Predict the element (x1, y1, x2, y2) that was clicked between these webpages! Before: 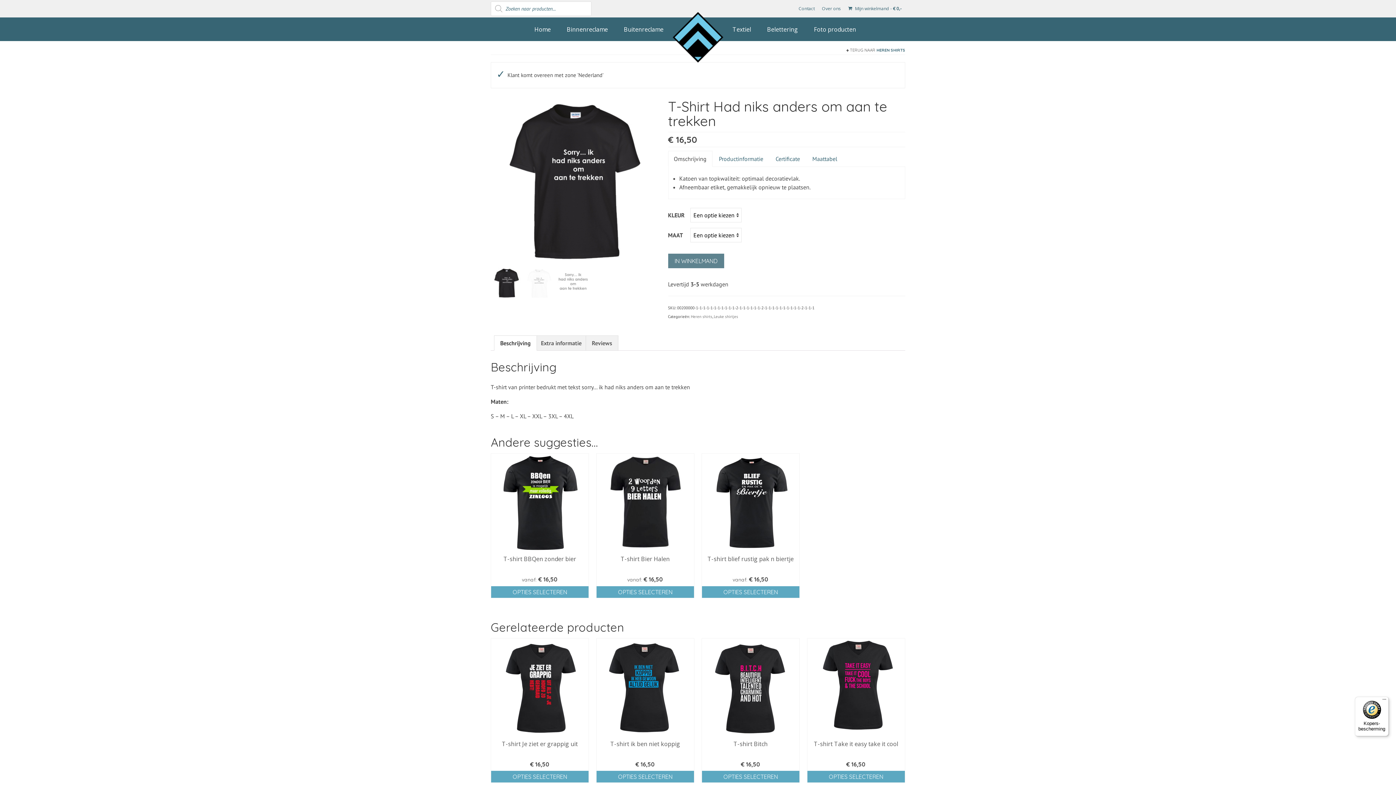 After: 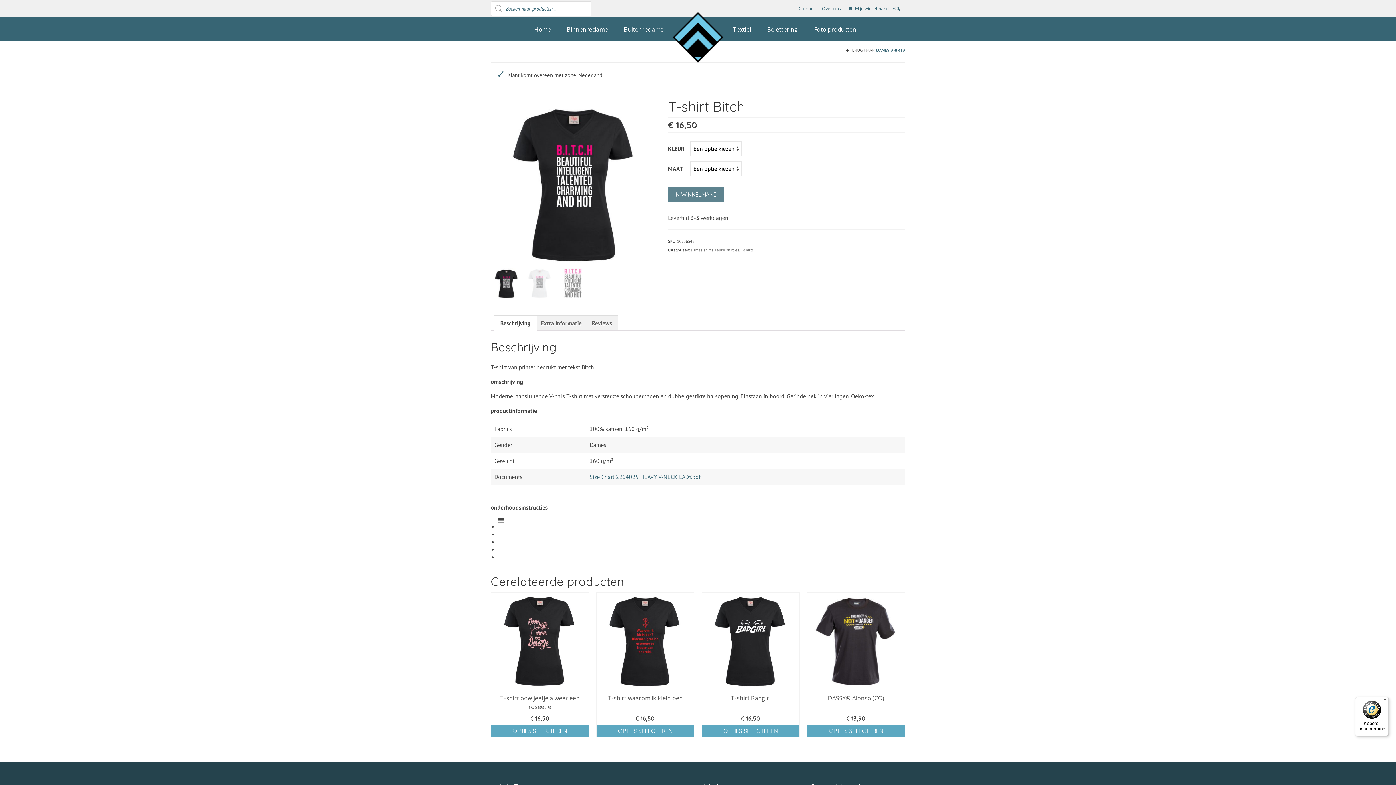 Action: bbox: (702, 638, 799, 736)